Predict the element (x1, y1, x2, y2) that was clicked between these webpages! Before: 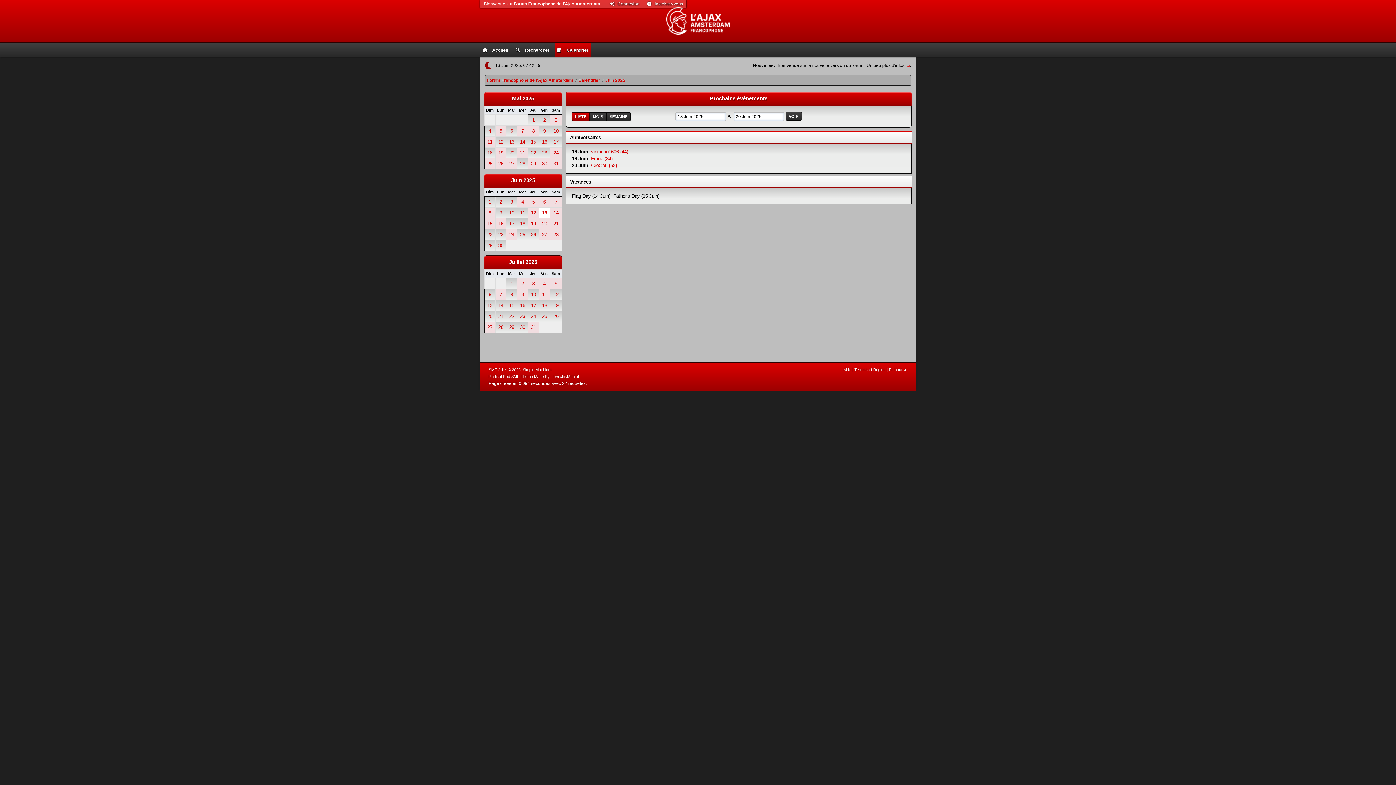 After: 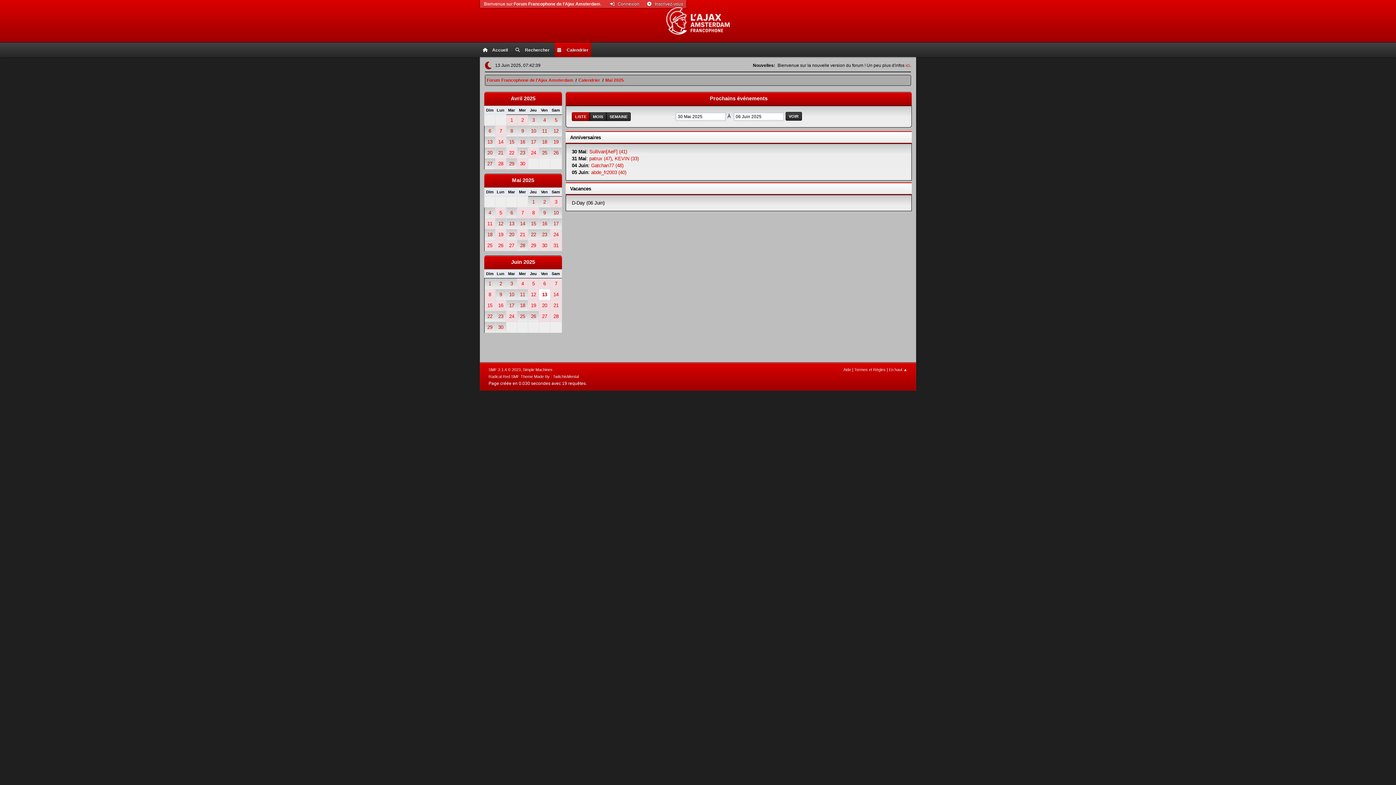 Action: bbox: (539, 158, 550, 169) label: 30